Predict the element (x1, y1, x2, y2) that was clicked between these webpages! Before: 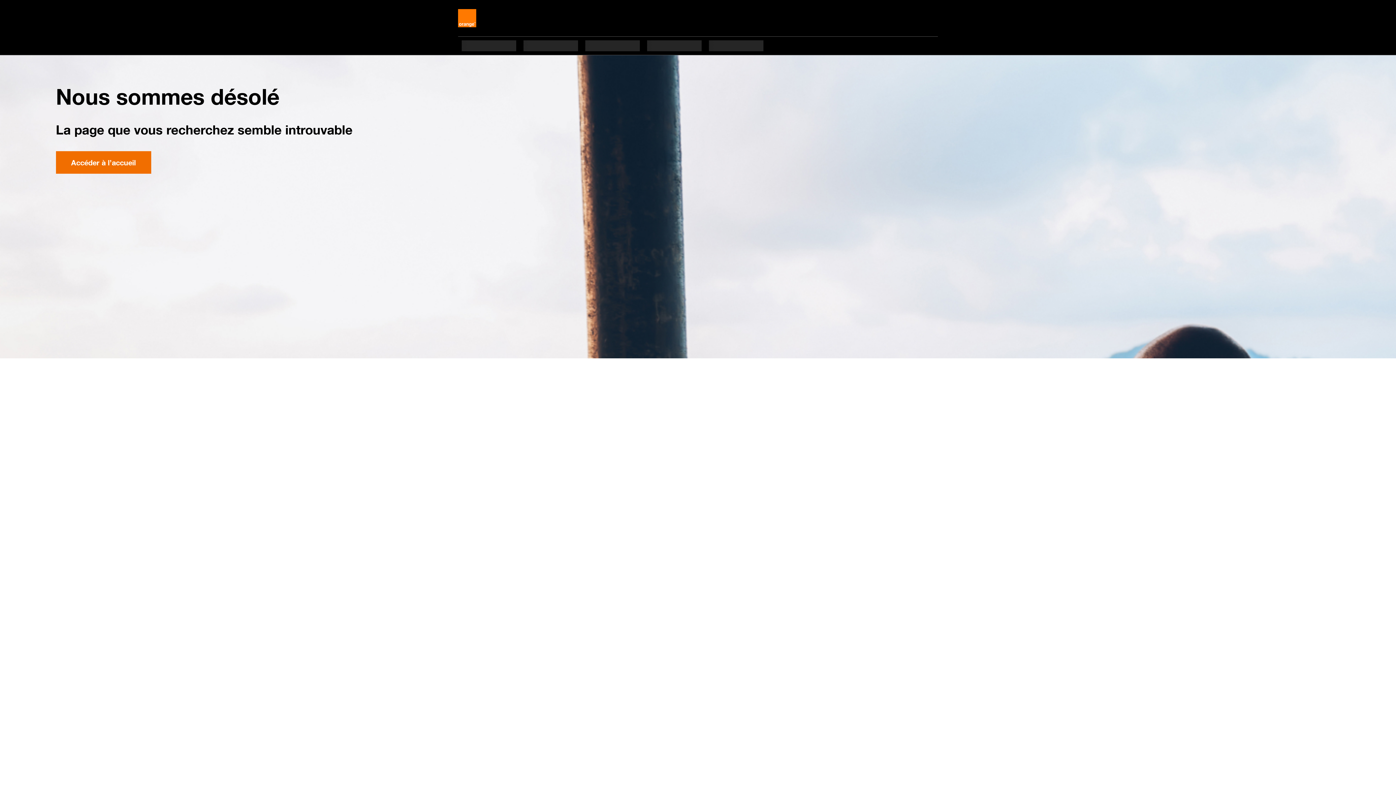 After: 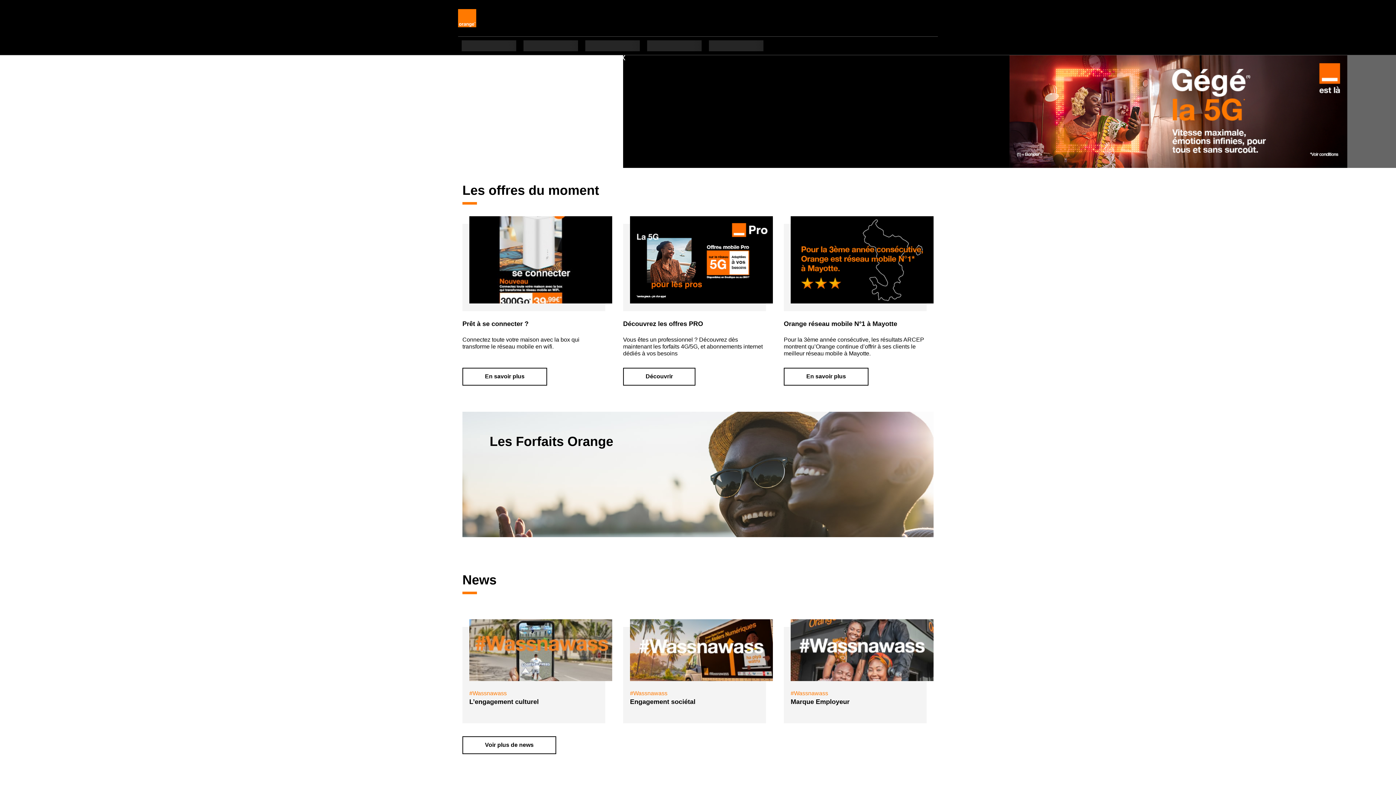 Action: label: Accéder à l’accueil bbox: (55, 151, 151, 173)